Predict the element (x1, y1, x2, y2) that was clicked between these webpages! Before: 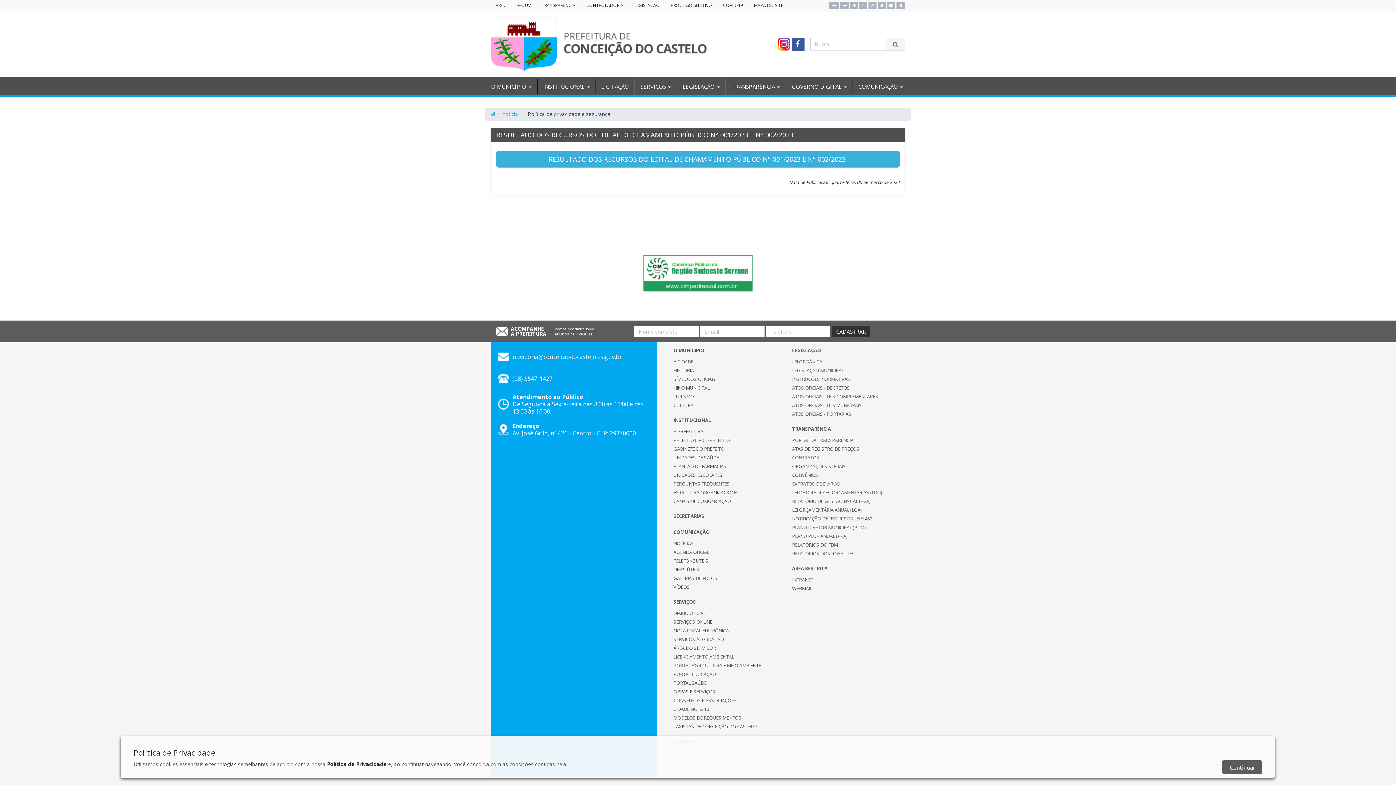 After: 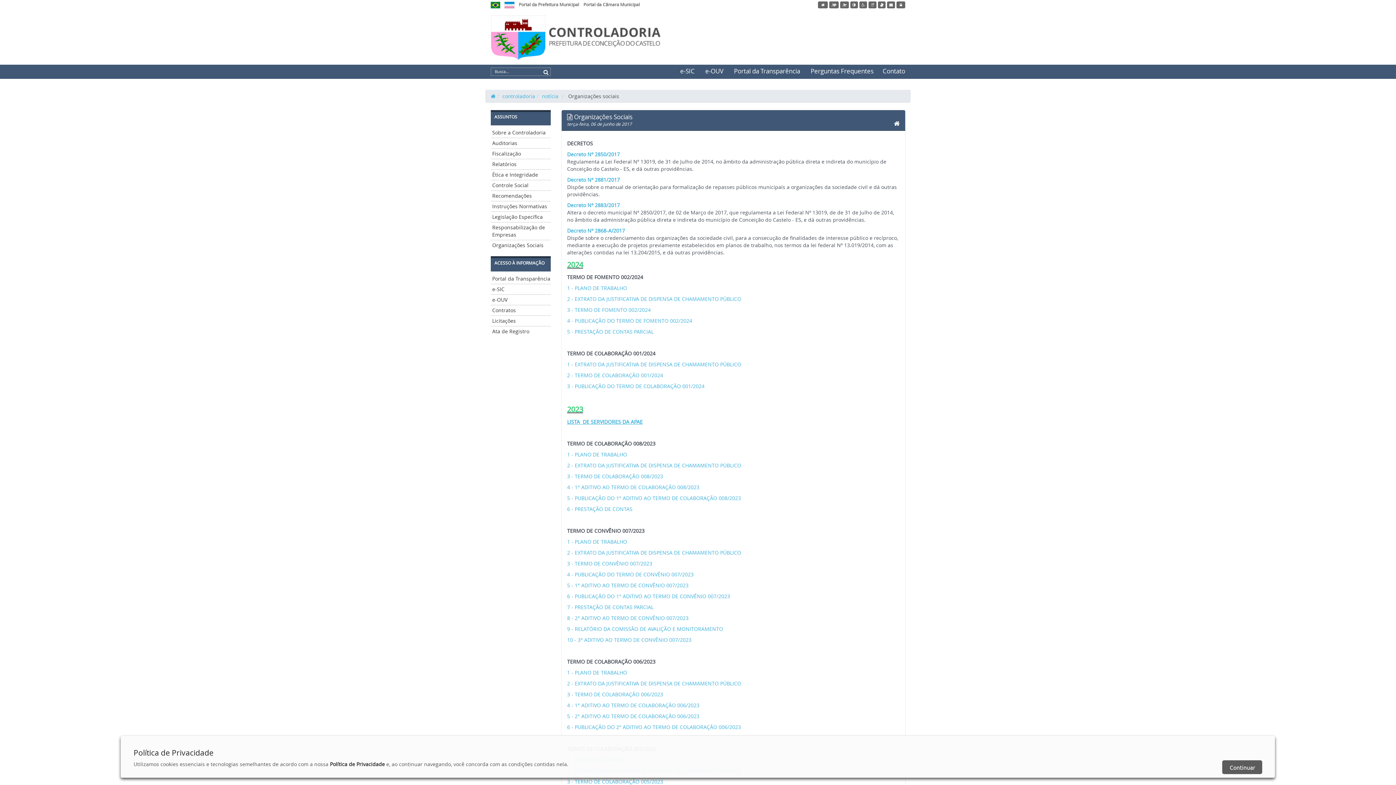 Action: bbox: (792, 463, 846, 469) label: ORGANIZAÇÕES SOCIAIS